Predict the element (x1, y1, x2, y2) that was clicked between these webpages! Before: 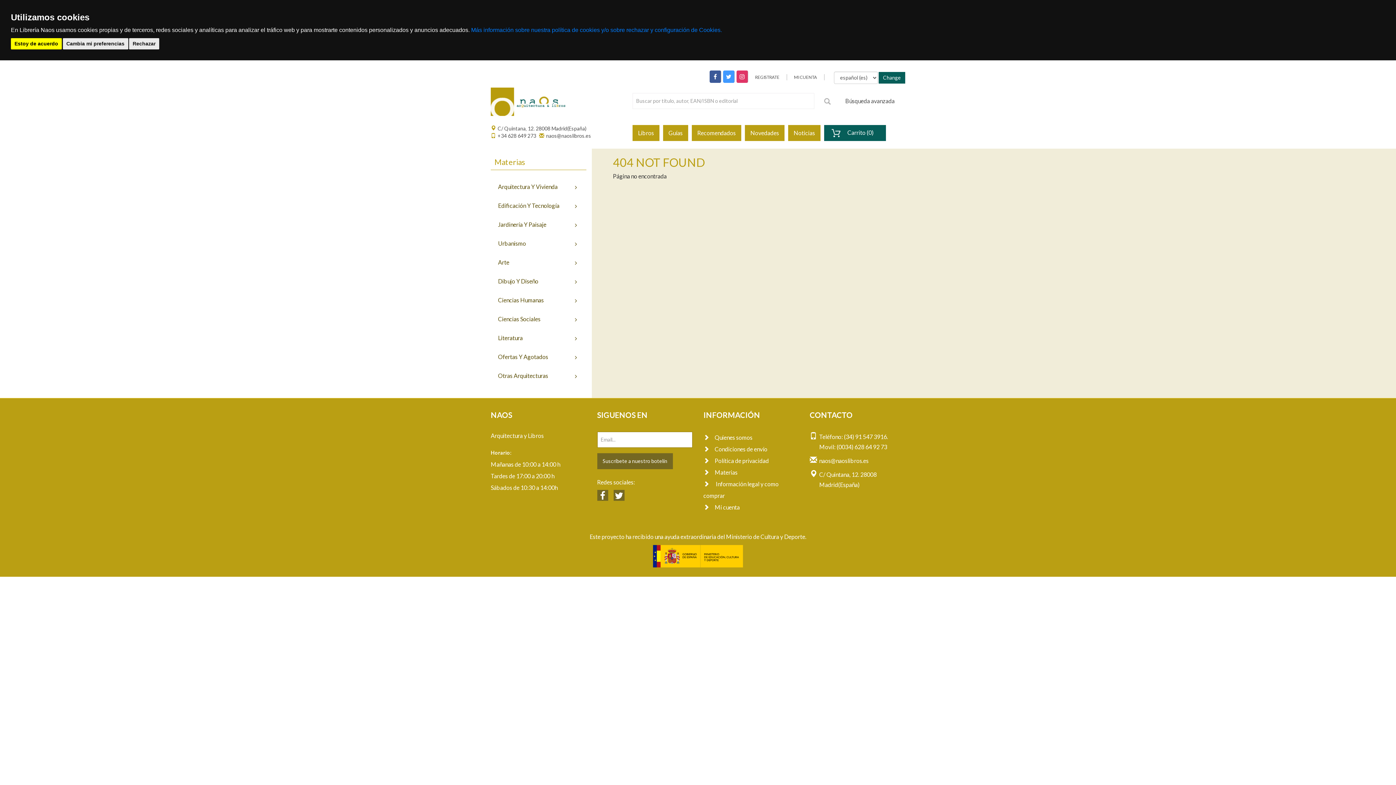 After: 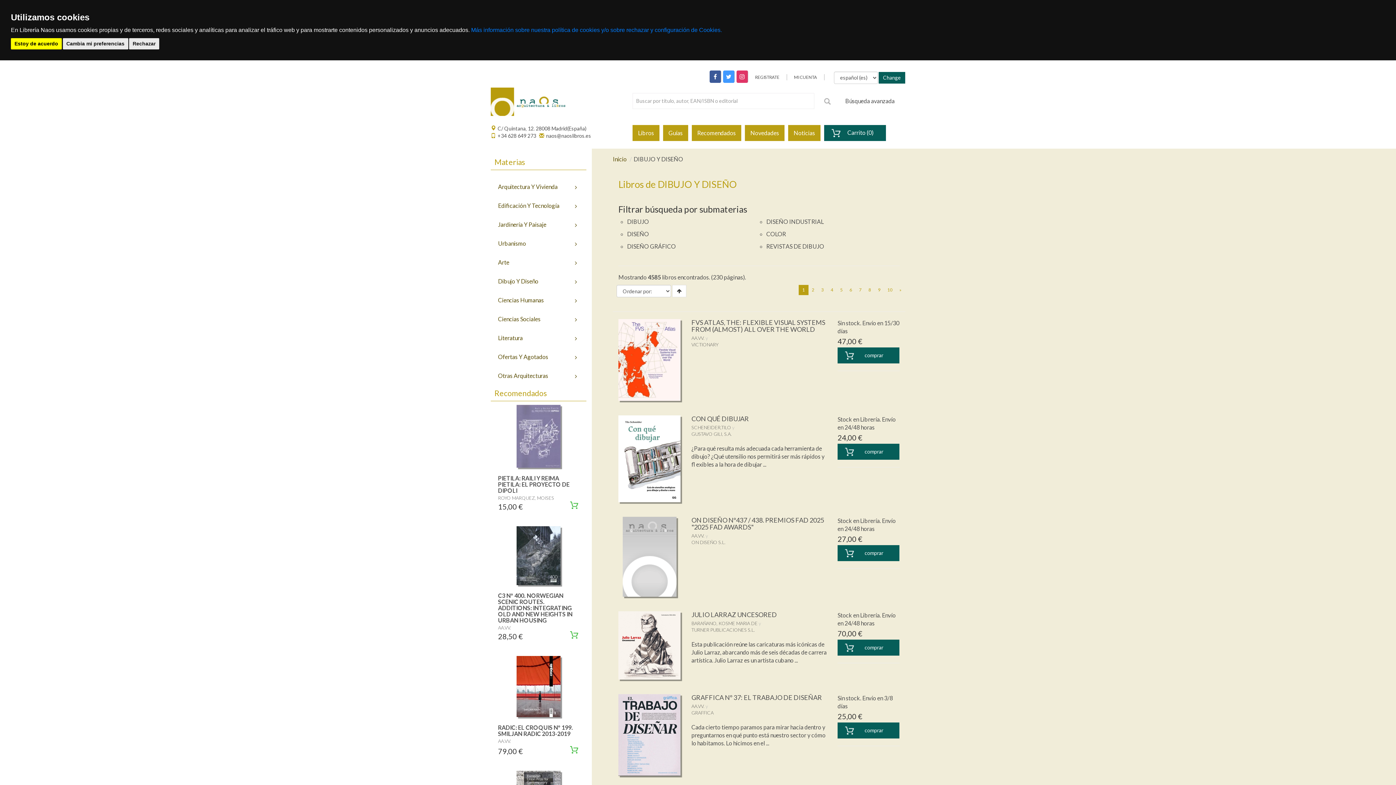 Action: bbox: (490, 272, 586, 290) label: Dibujo Y Diseño